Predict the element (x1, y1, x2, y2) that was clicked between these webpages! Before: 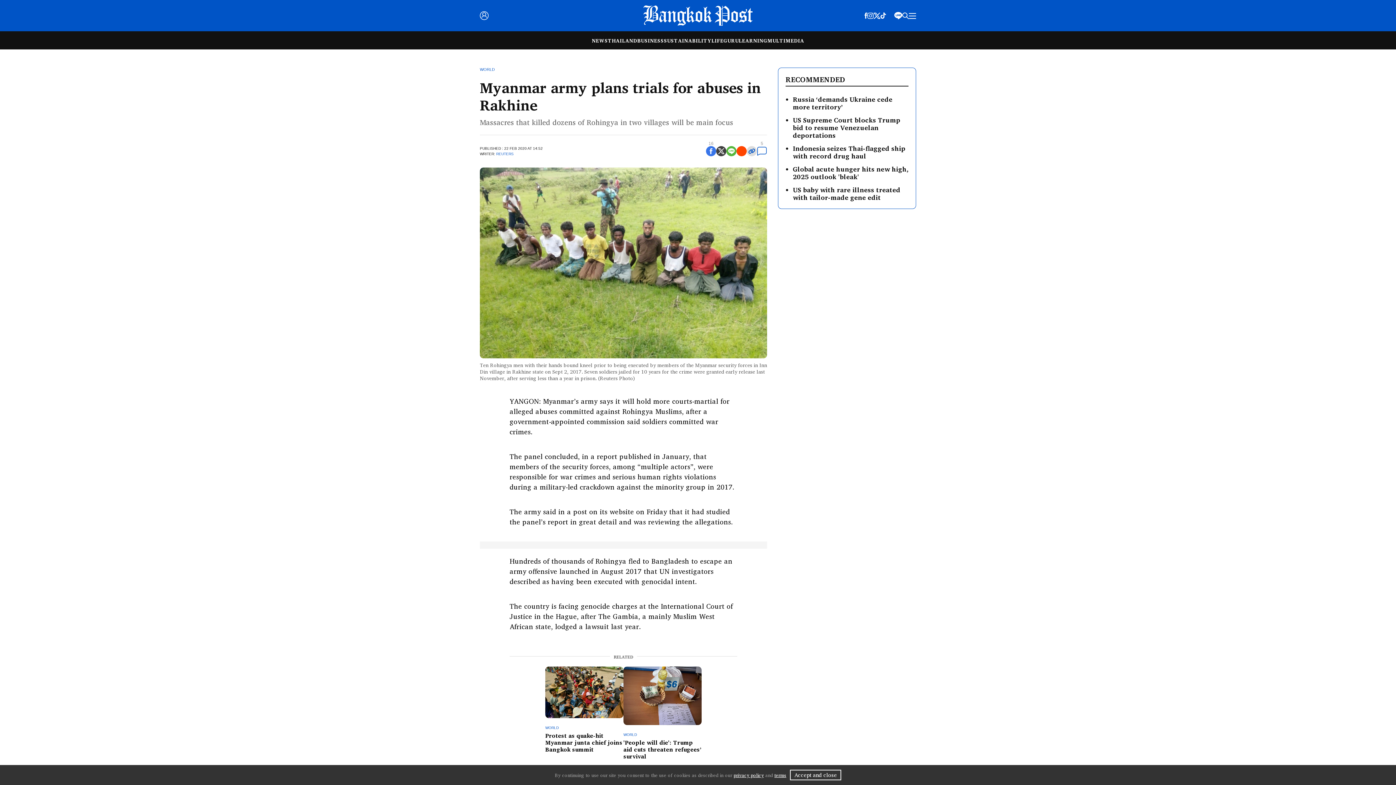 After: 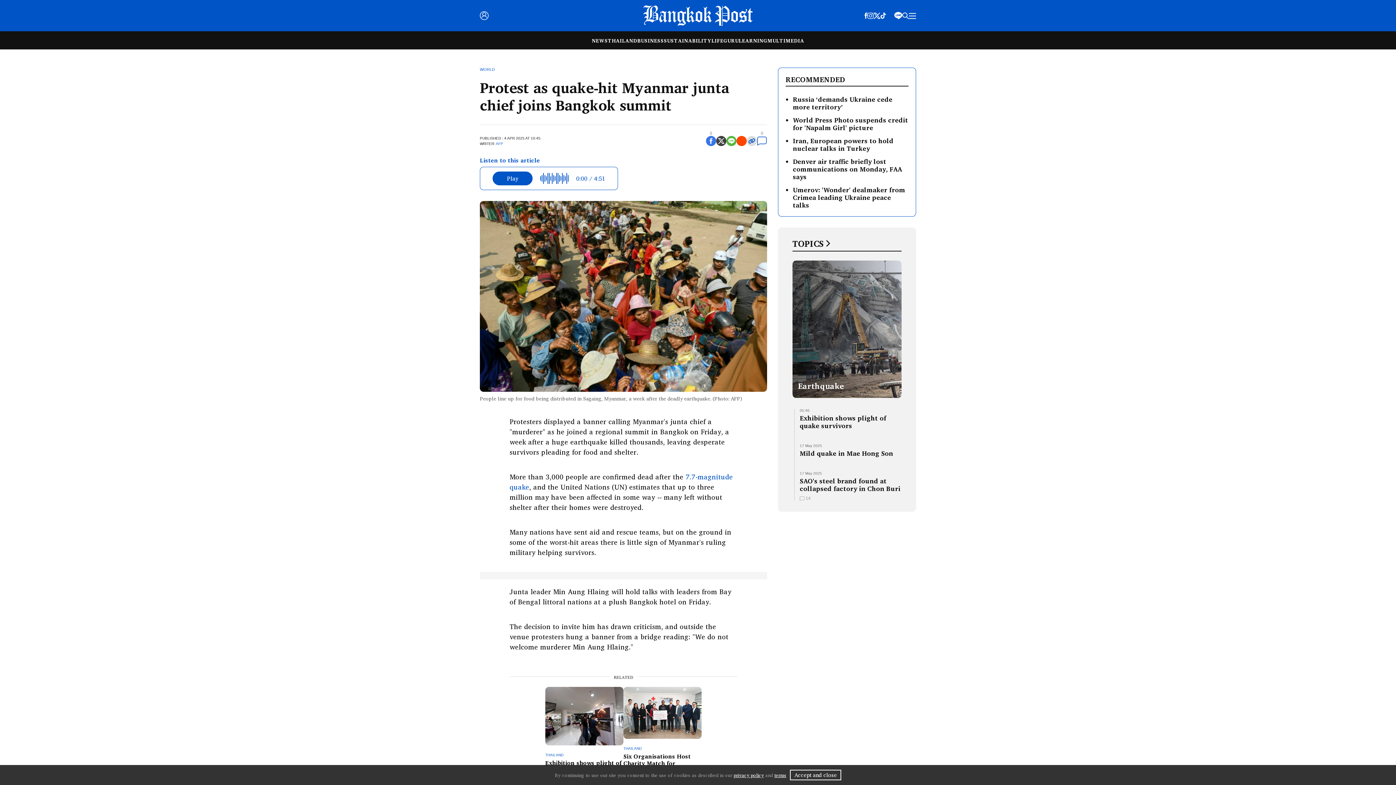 Action: label: Protest as quake-hit Myanmar junta chief joins Bangkok summit bbox: (545, 731, 622, 754)